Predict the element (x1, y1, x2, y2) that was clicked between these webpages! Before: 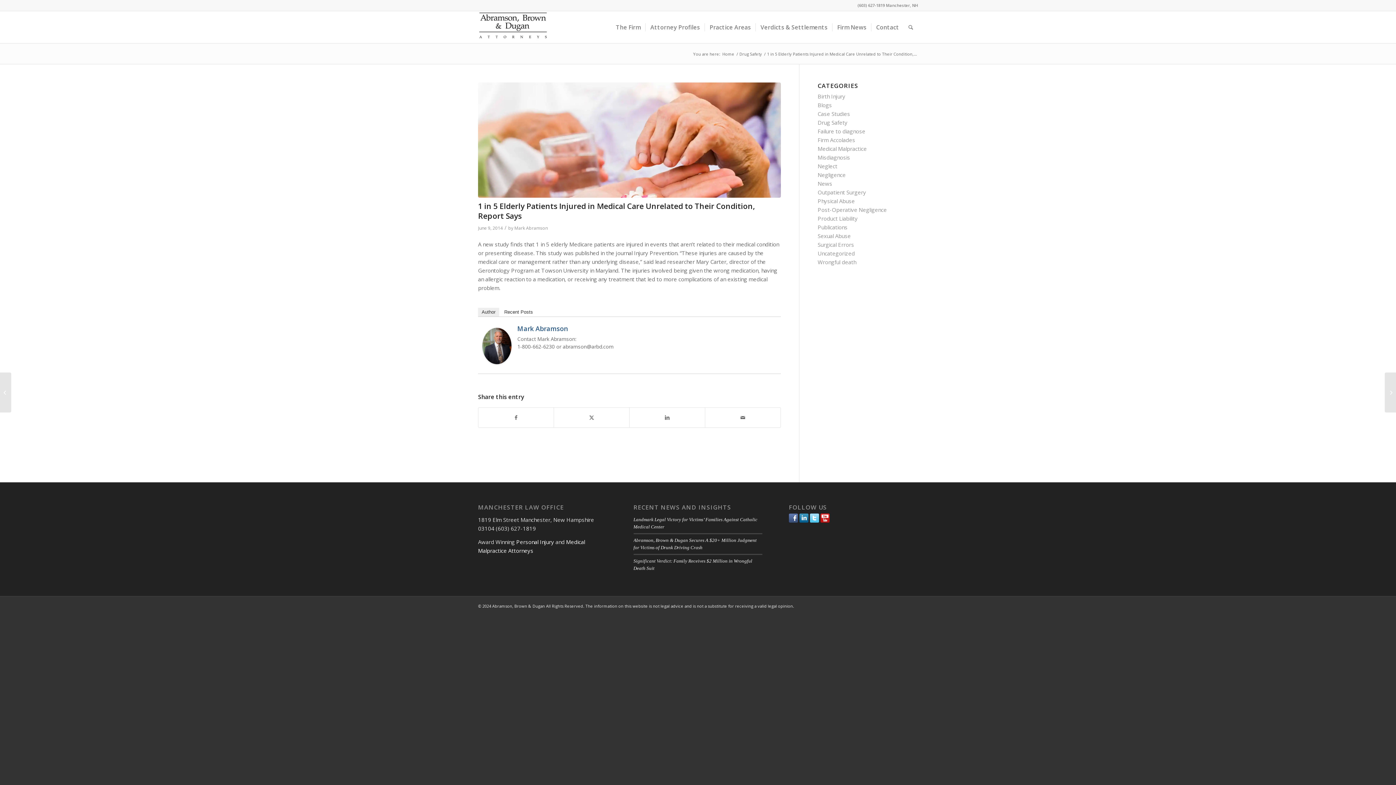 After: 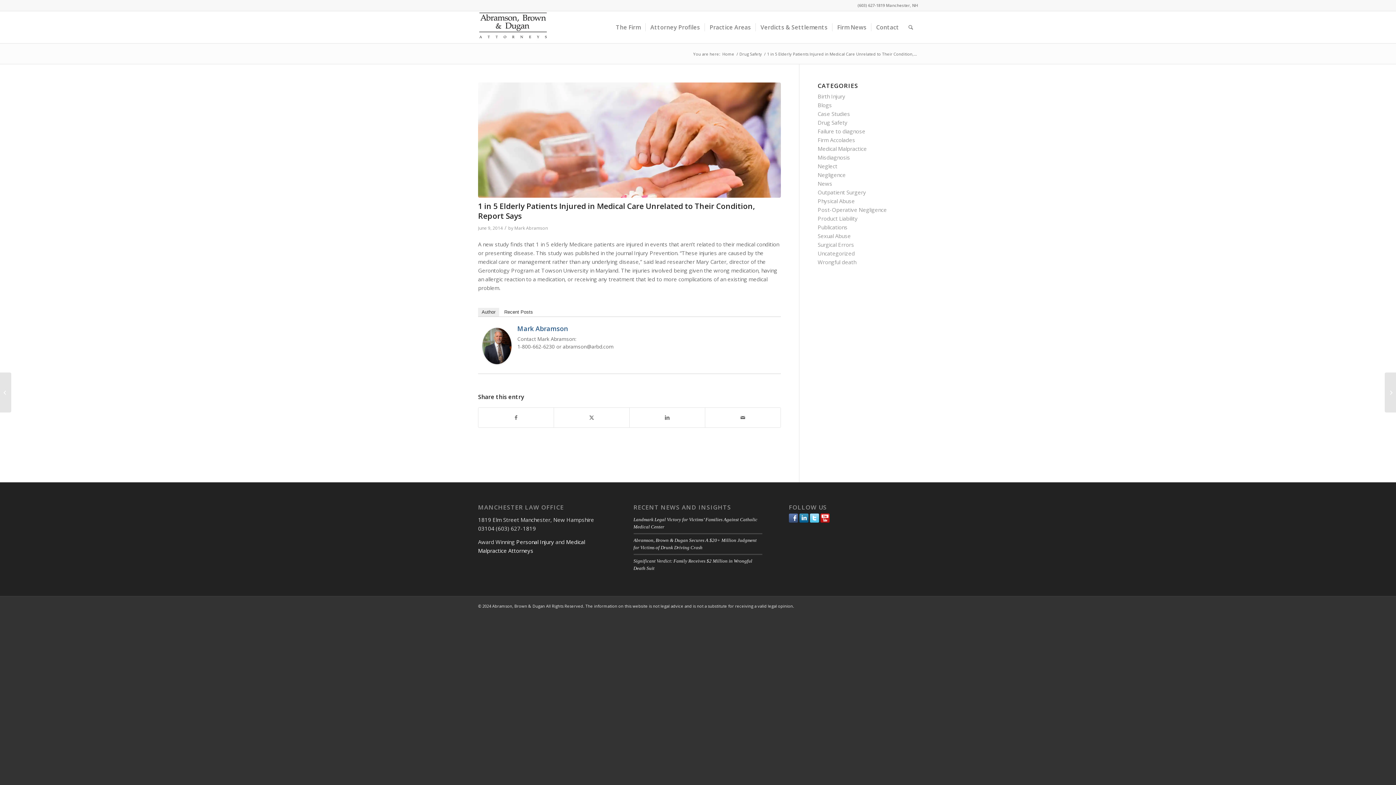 Action: bbox: (789, 513, 798, 525)